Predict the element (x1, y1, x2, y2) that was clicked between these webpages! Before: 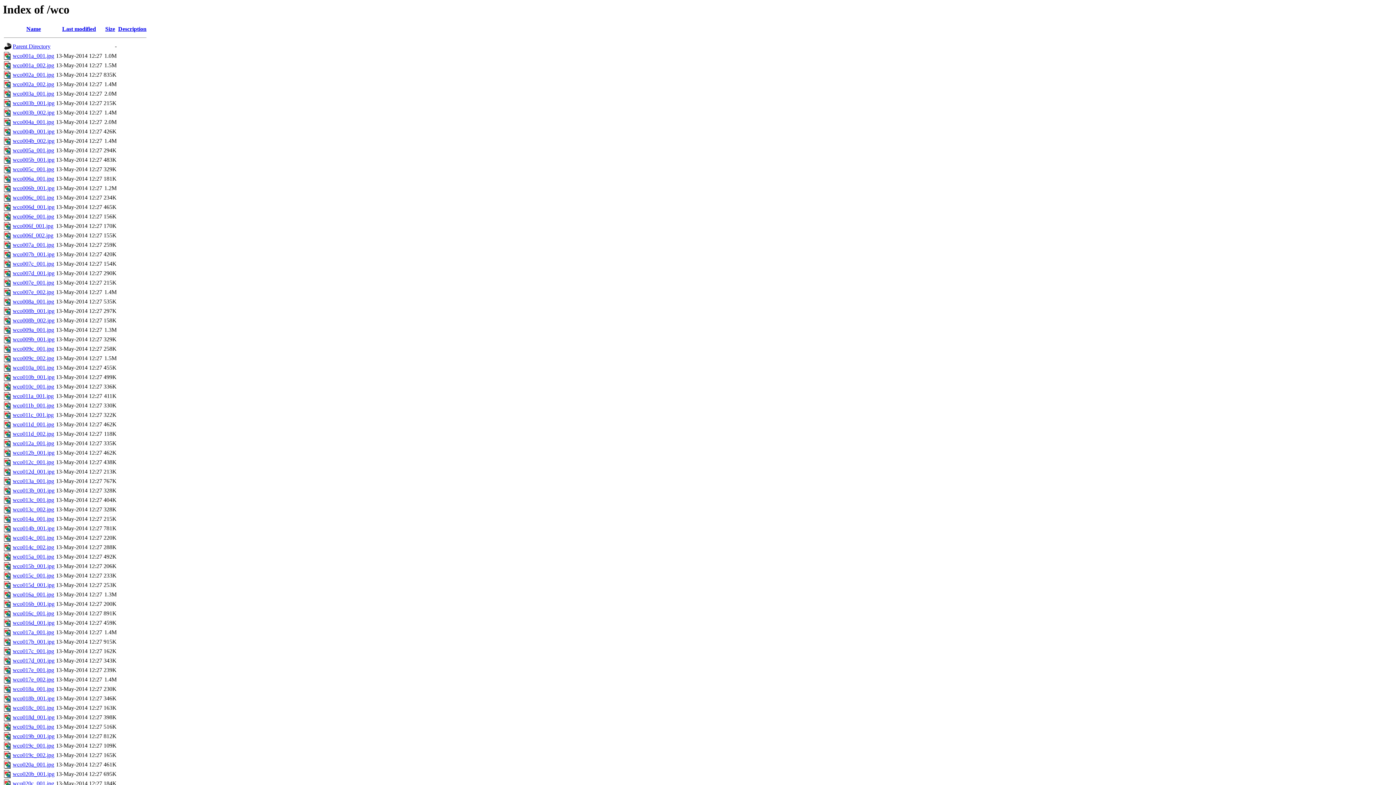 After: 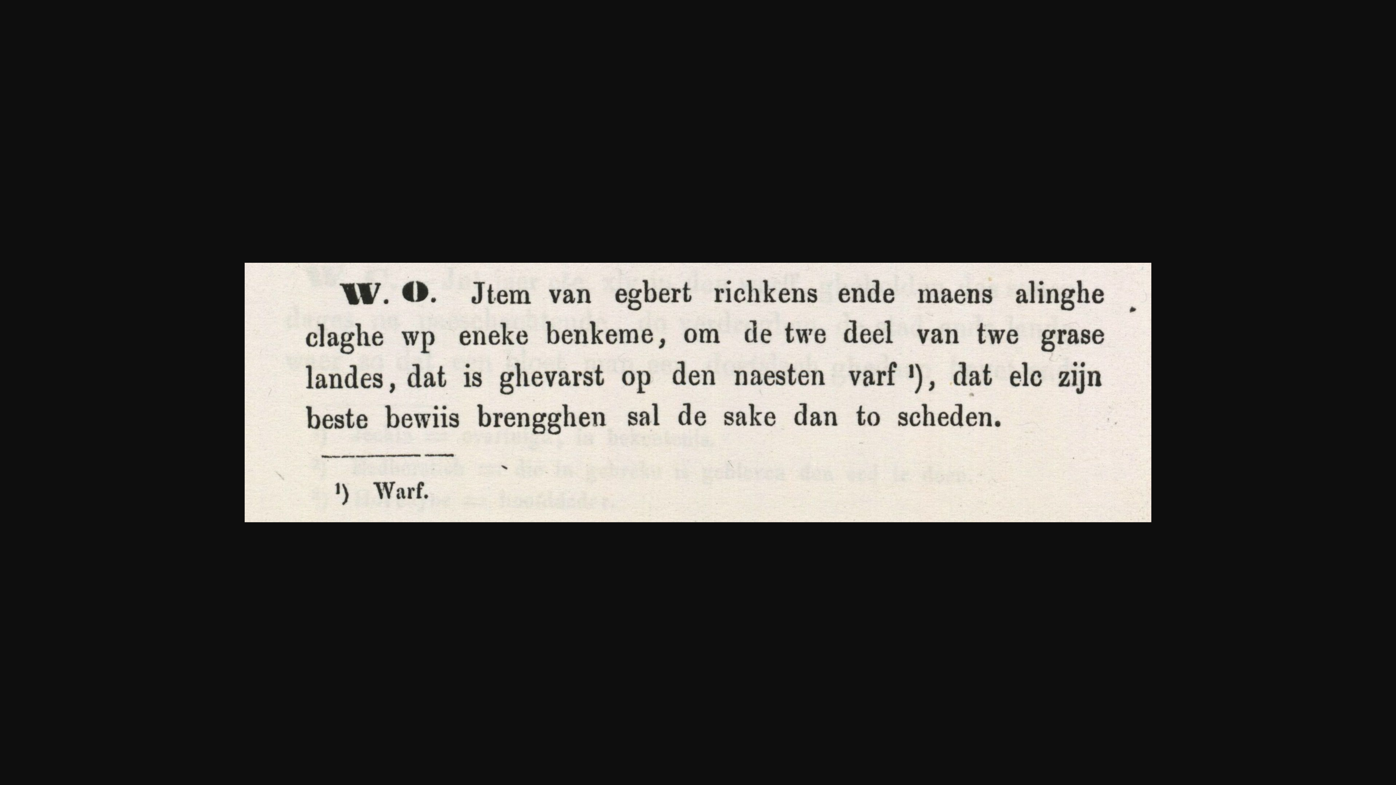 Action: label: wco015d_001.jpg bbox: (12, 582, 54, 588)